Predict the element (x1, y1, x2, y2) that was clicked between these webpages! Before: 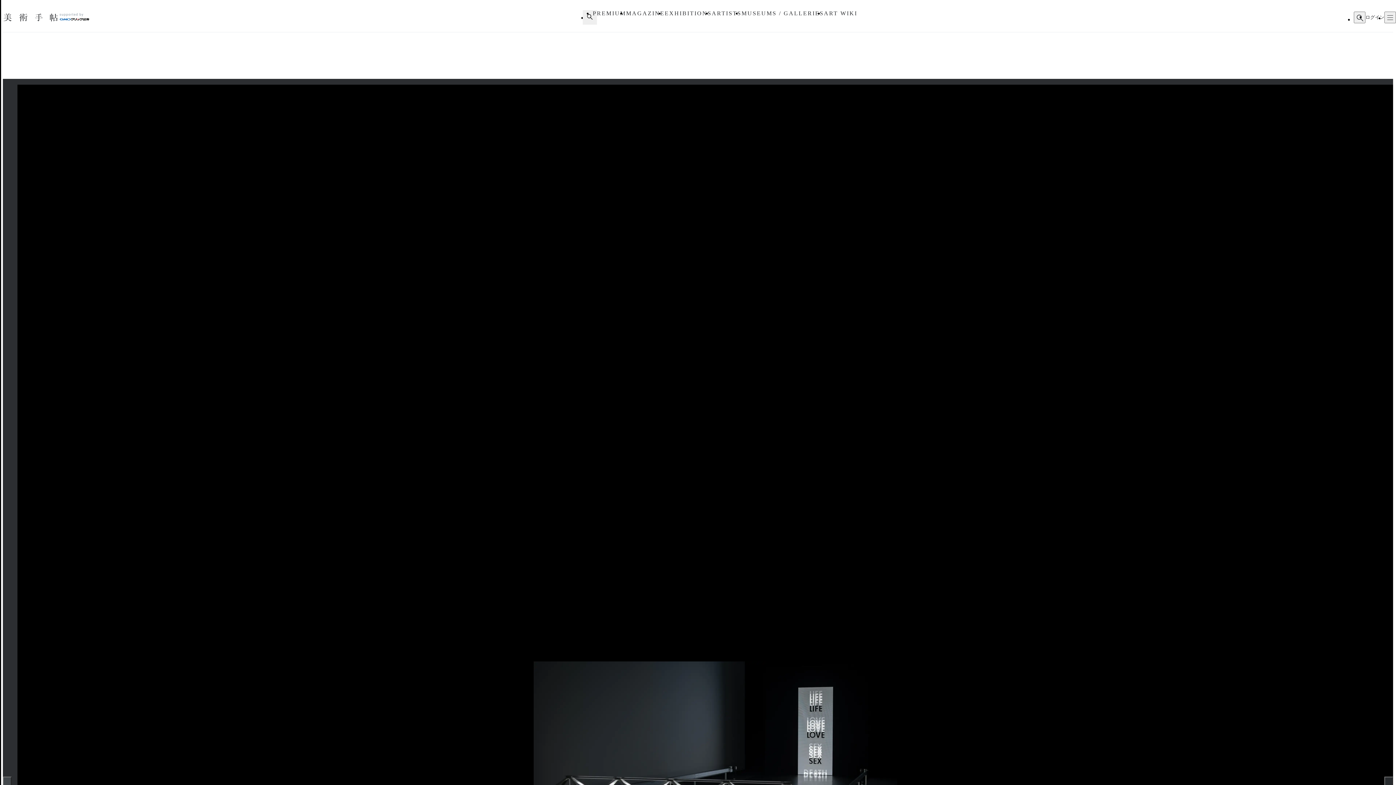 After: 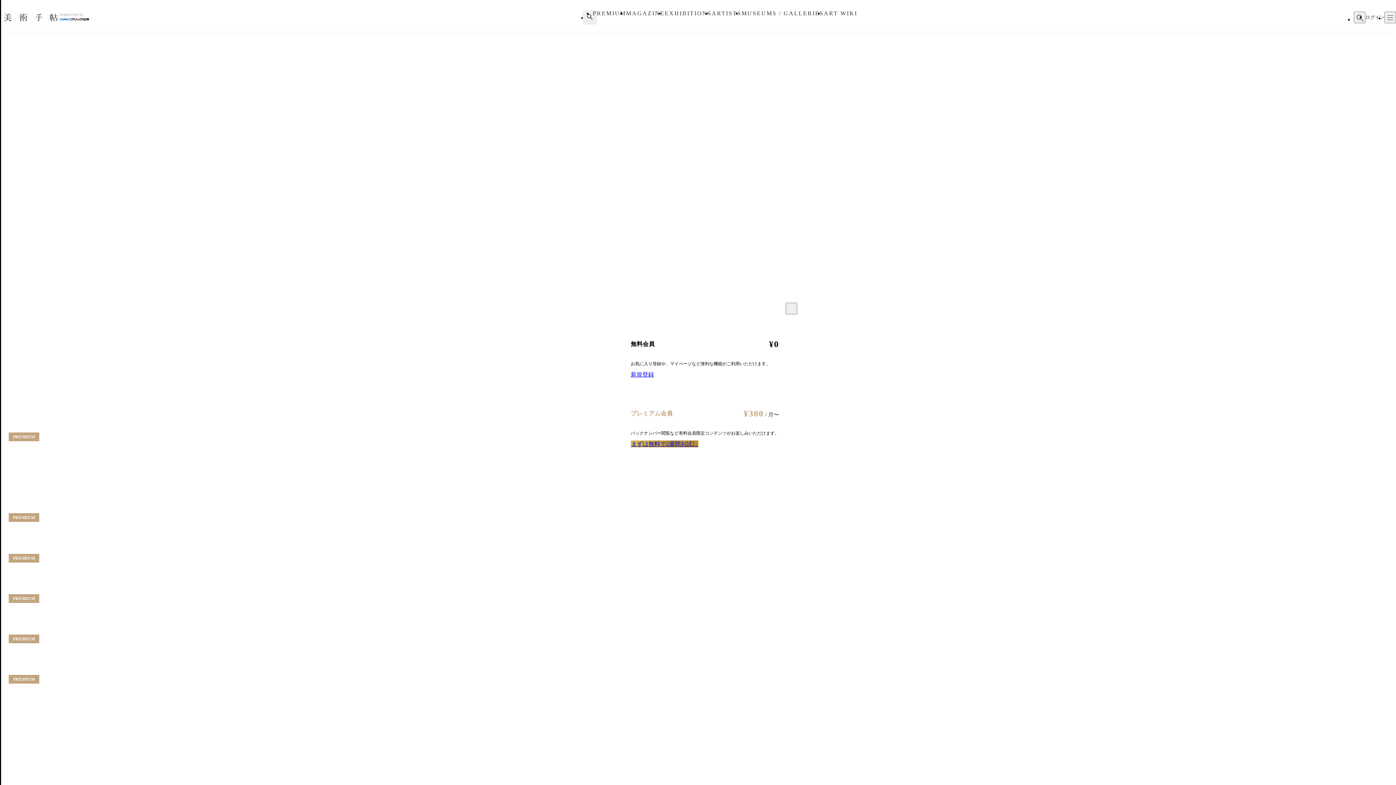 Action: label: MAGAZINE bbox: (626, 10, 664, 16)